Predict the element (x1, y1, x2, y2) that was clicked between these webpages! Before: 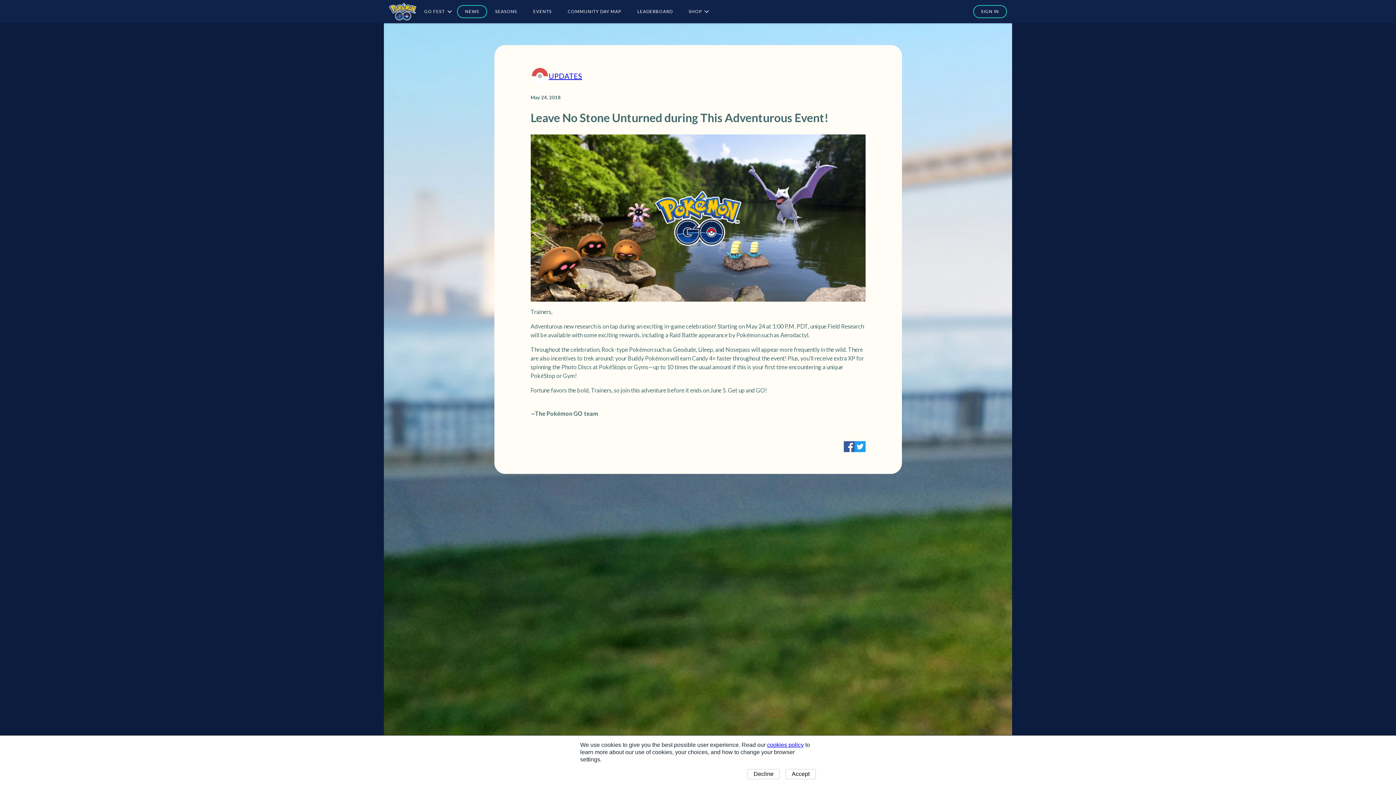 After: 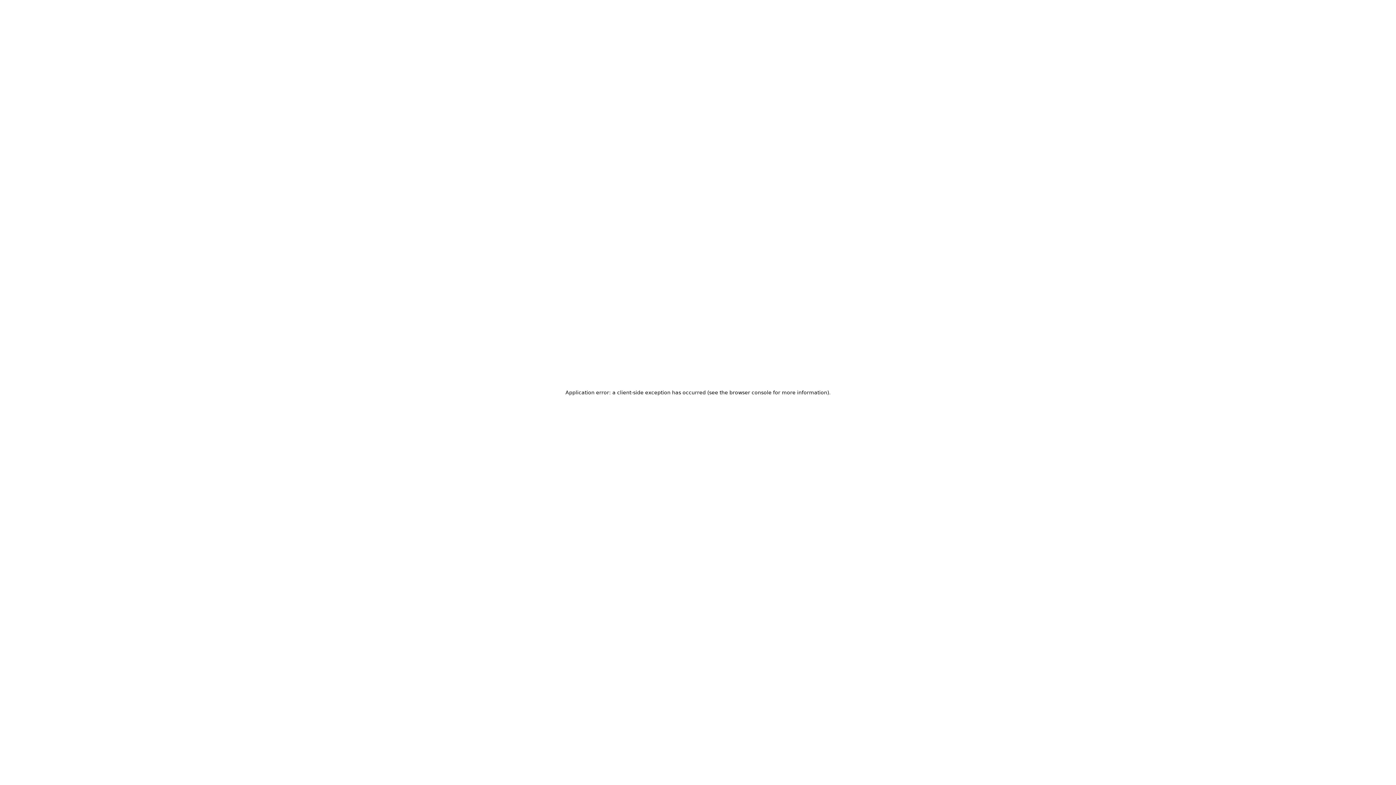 Action: bbox: (389, 2, 416, 20)